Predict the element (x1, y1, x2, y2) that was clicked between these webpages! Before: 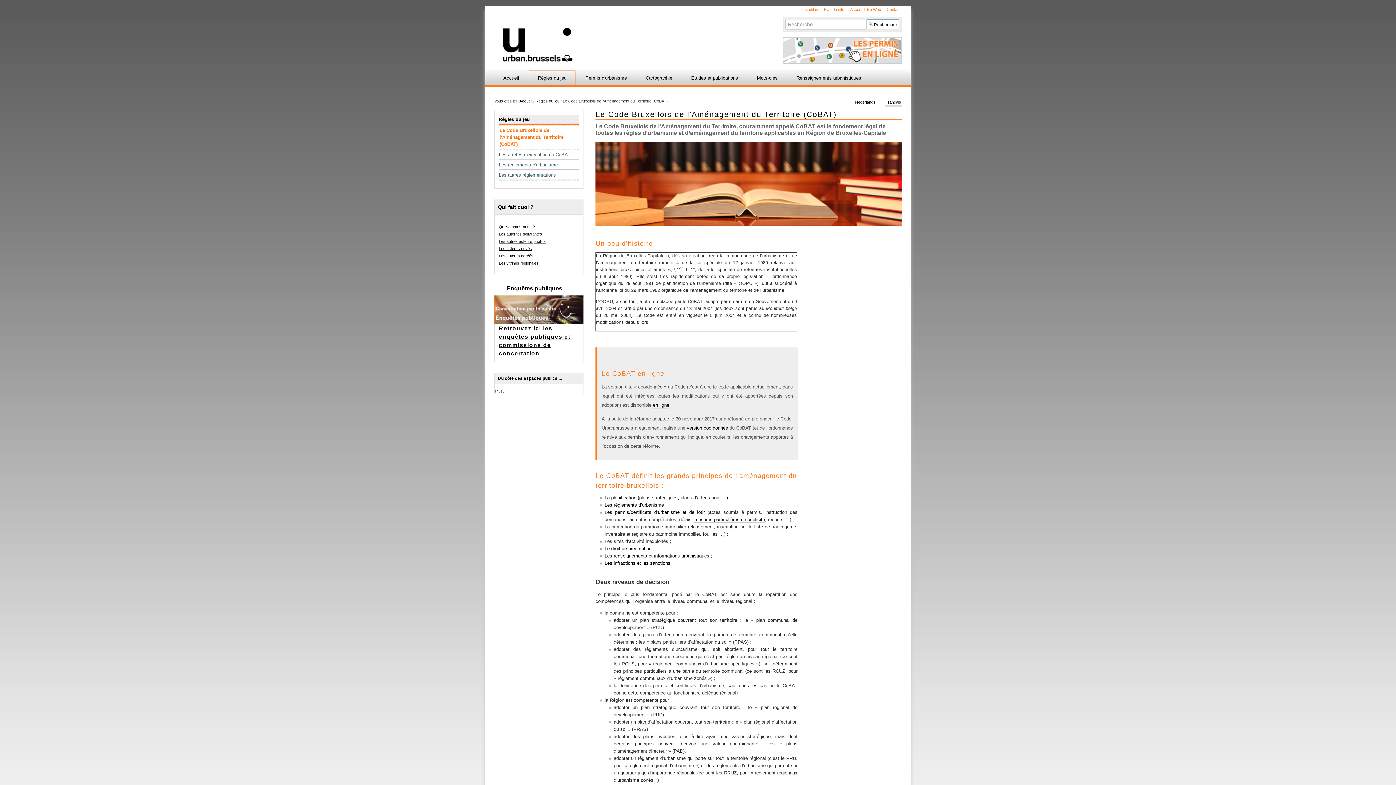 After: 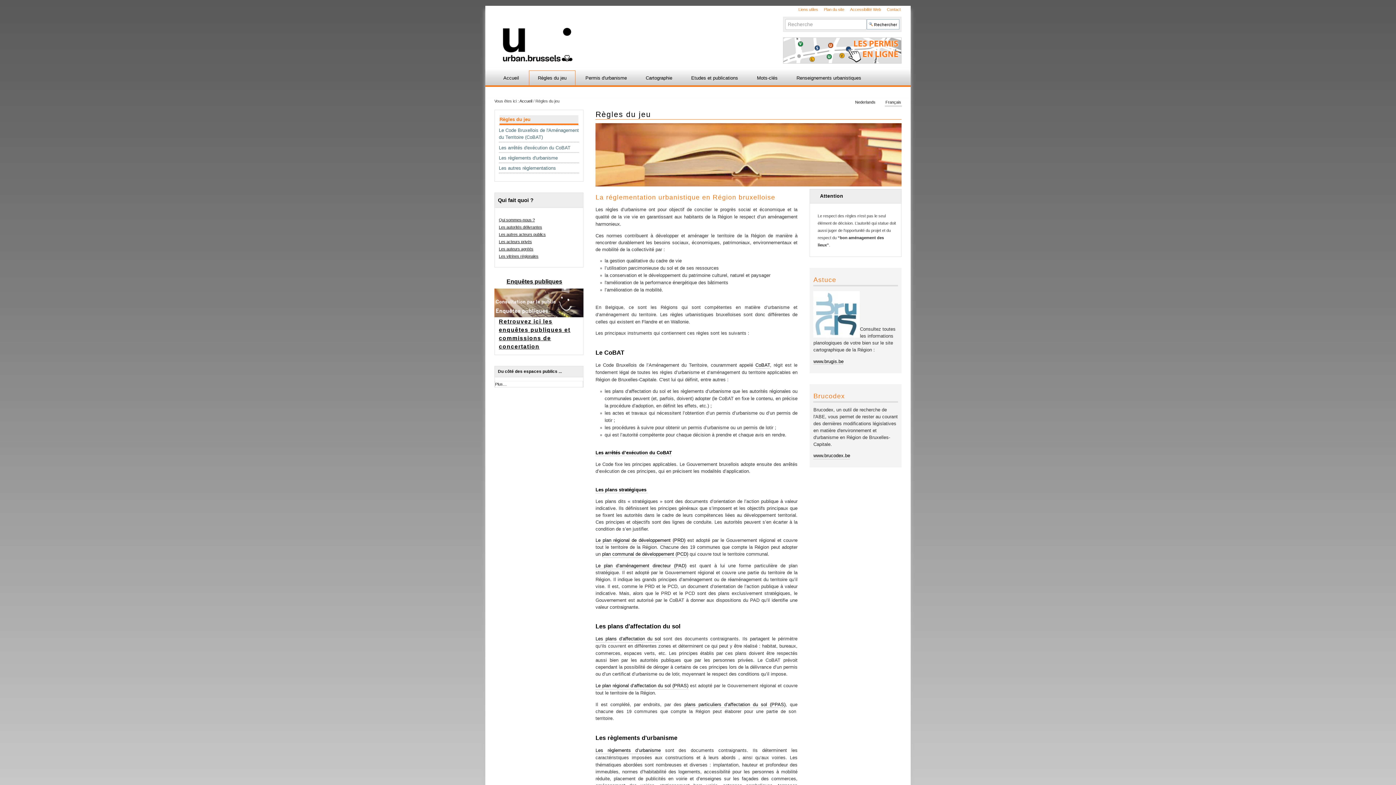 Action: label: Règles du jeu bbox: (535, 98, 559, 103)